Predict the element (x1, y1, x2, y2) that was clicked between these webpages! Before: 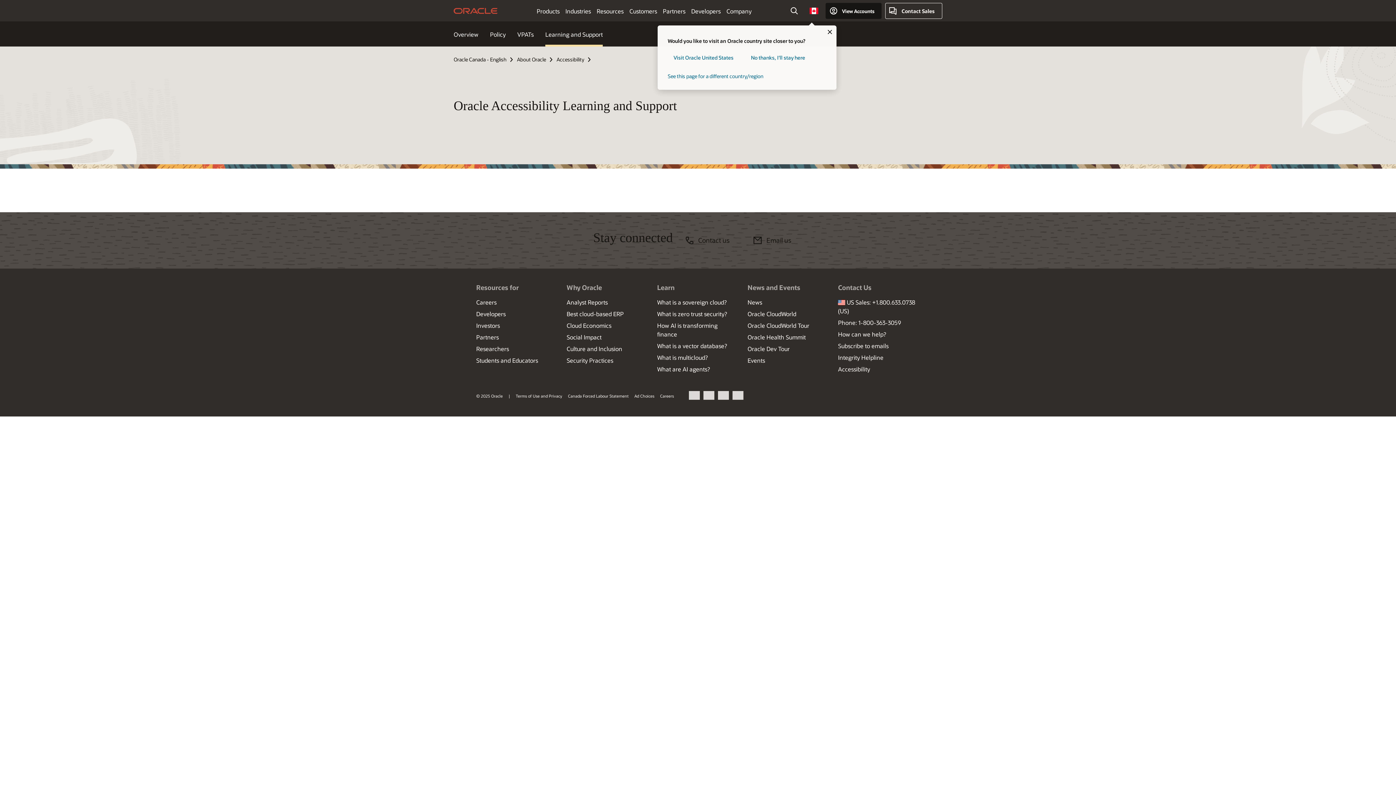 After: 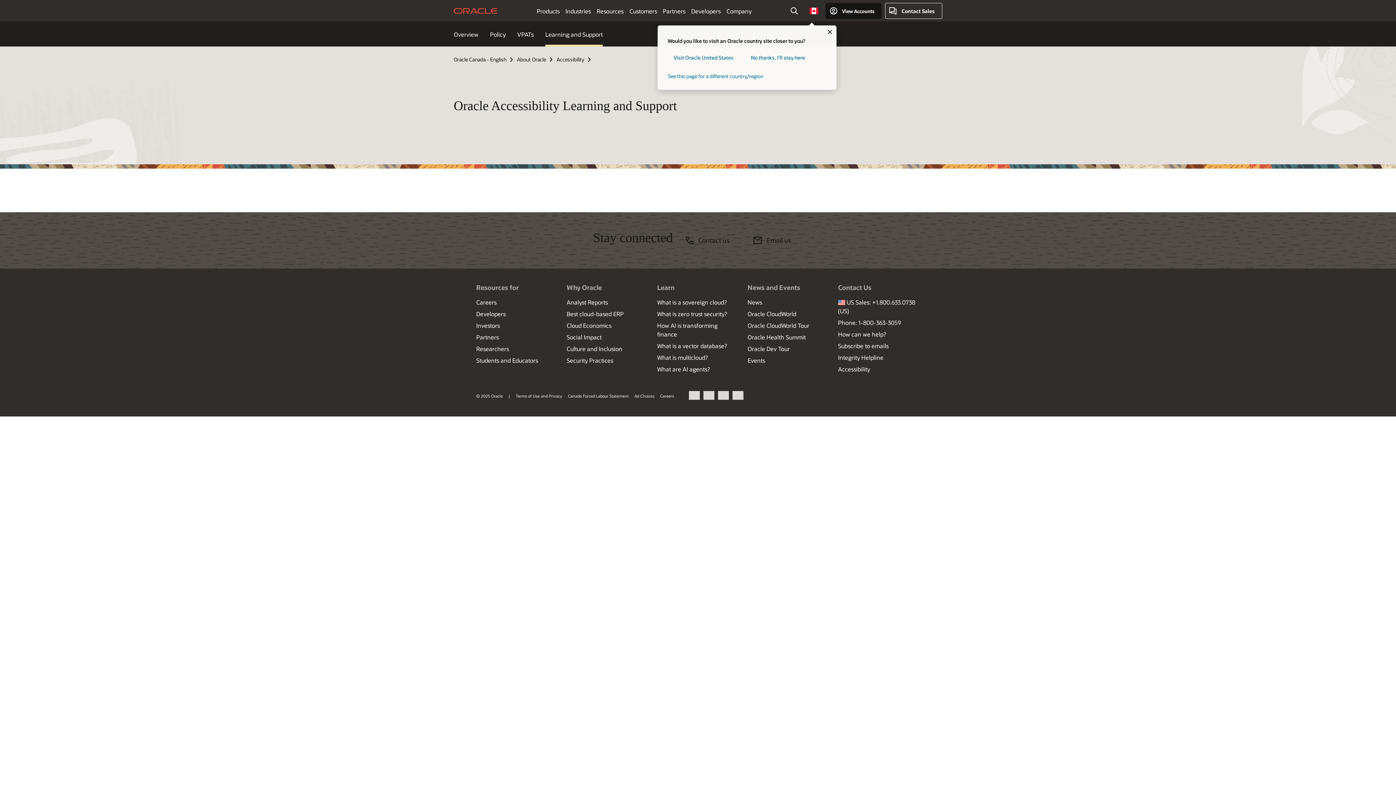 Action: bbox: (545, 30, 602, 38) label: Learning and Support